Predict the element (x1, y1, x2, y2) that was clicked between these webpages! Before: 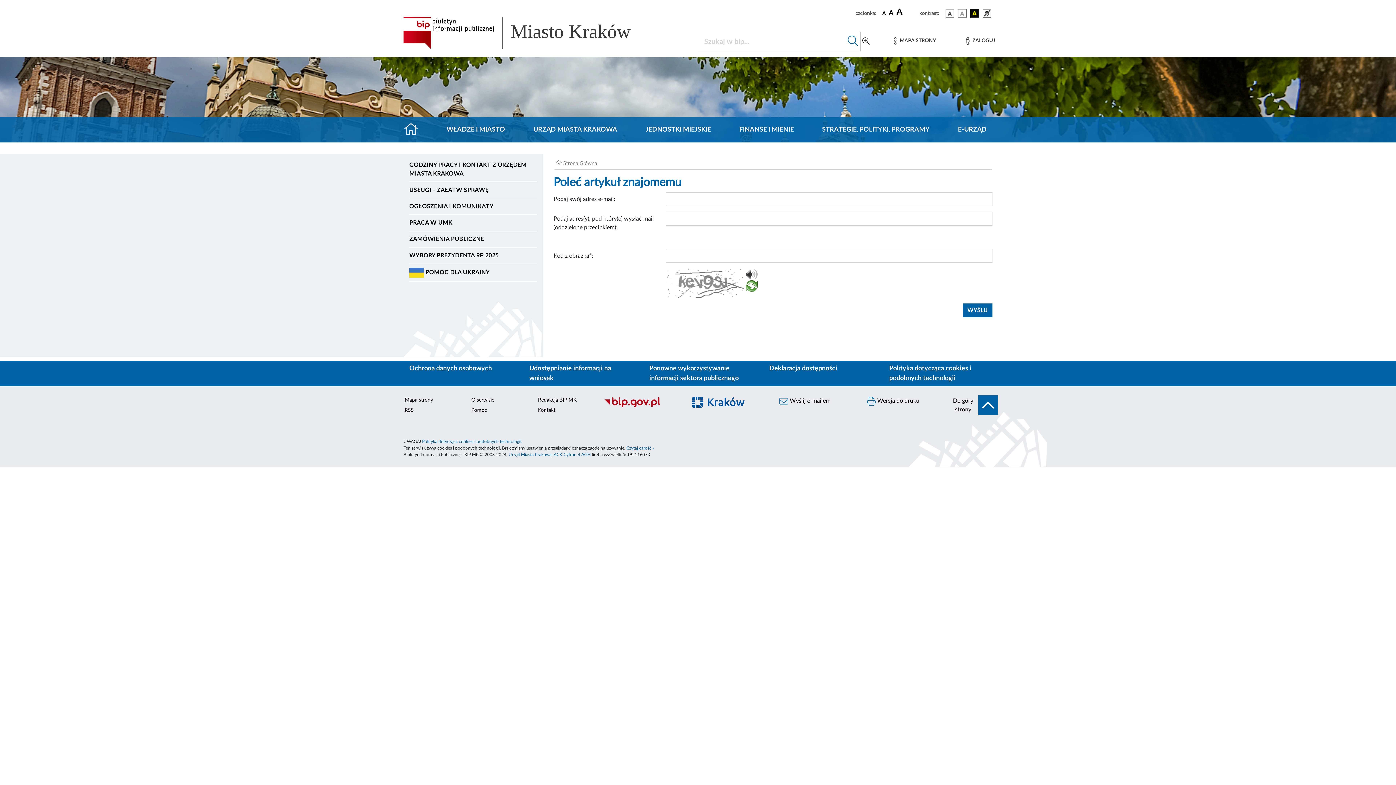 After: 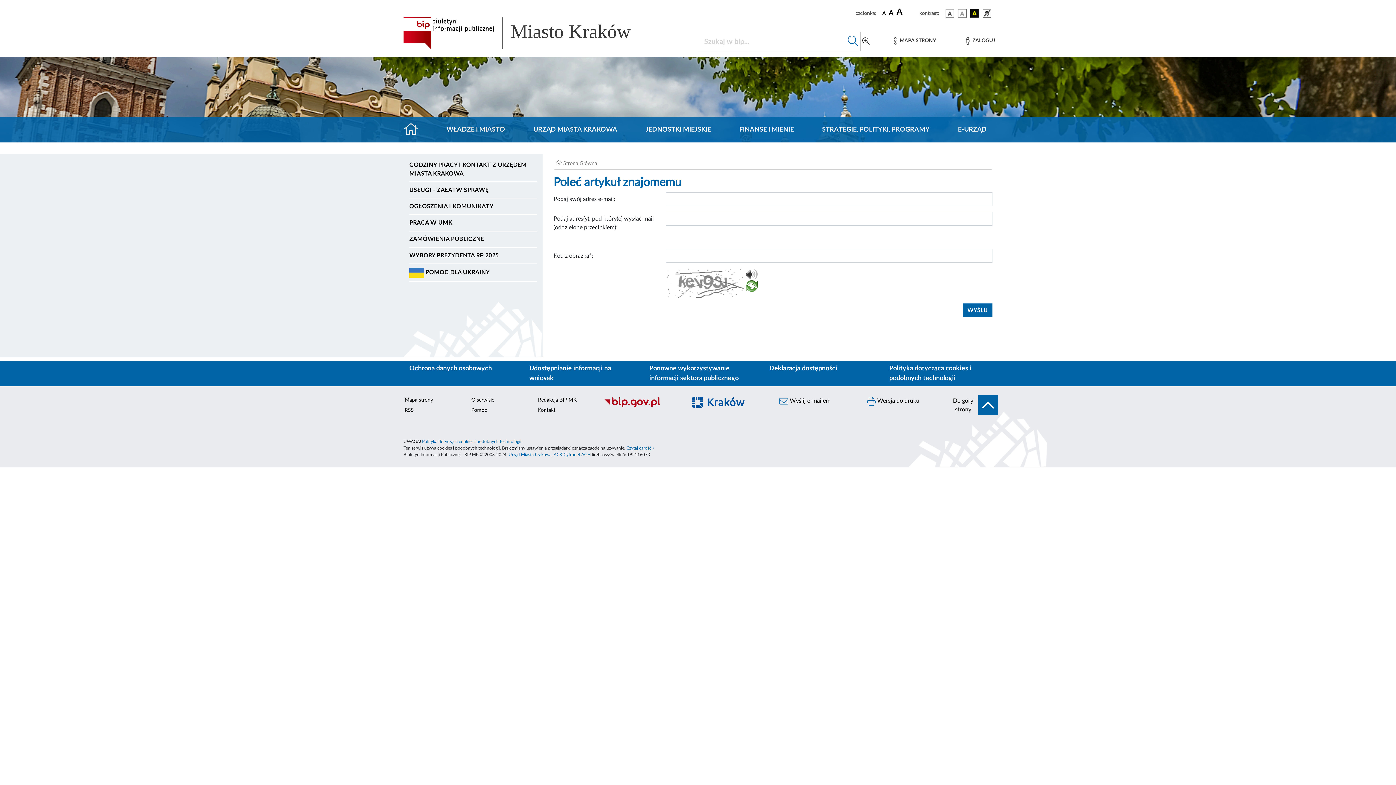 Action: label:  Wersja do druku bbox: (866, 395, 942, 417)